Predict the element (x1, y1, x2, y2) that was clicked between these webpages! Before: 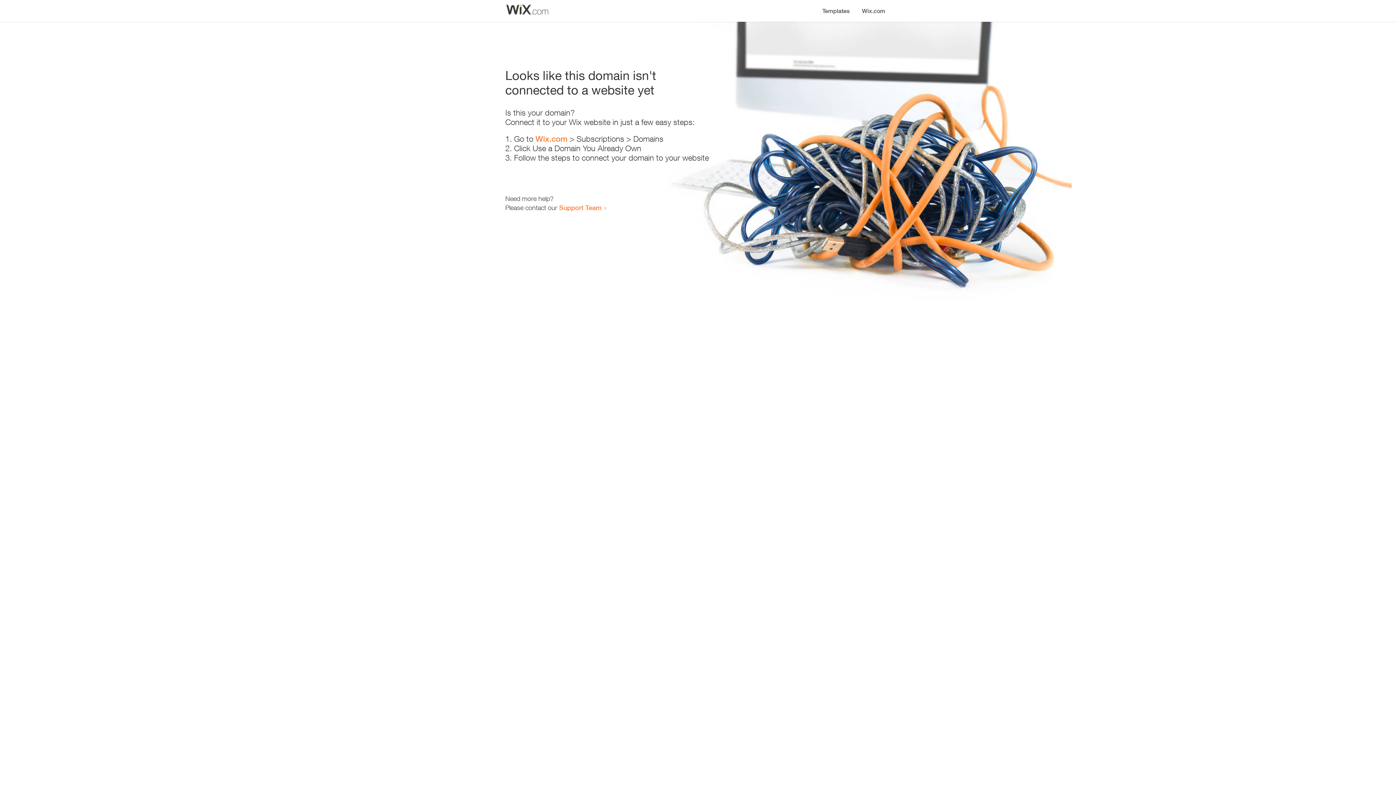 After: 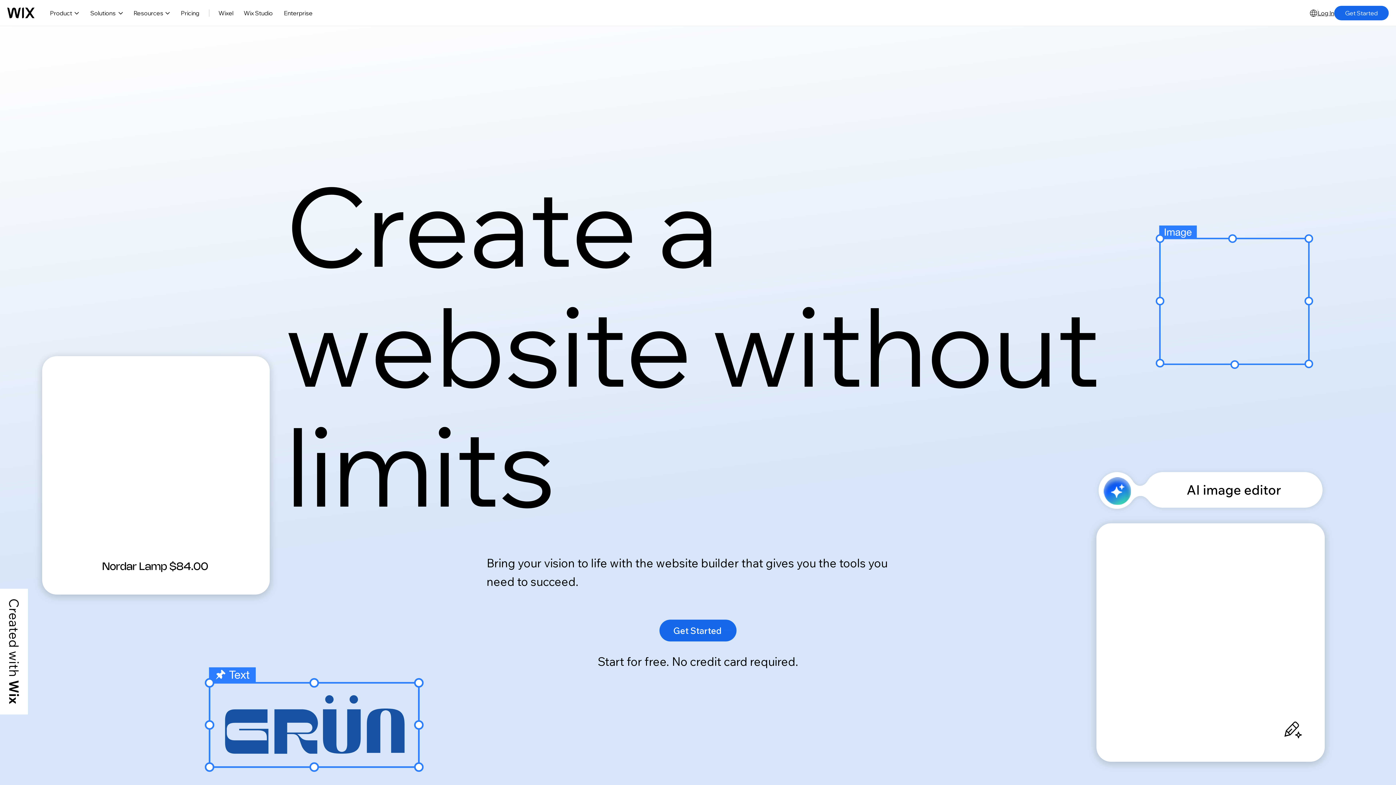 Action: label: Wix.com bbox: (535, 134, 567, 143)